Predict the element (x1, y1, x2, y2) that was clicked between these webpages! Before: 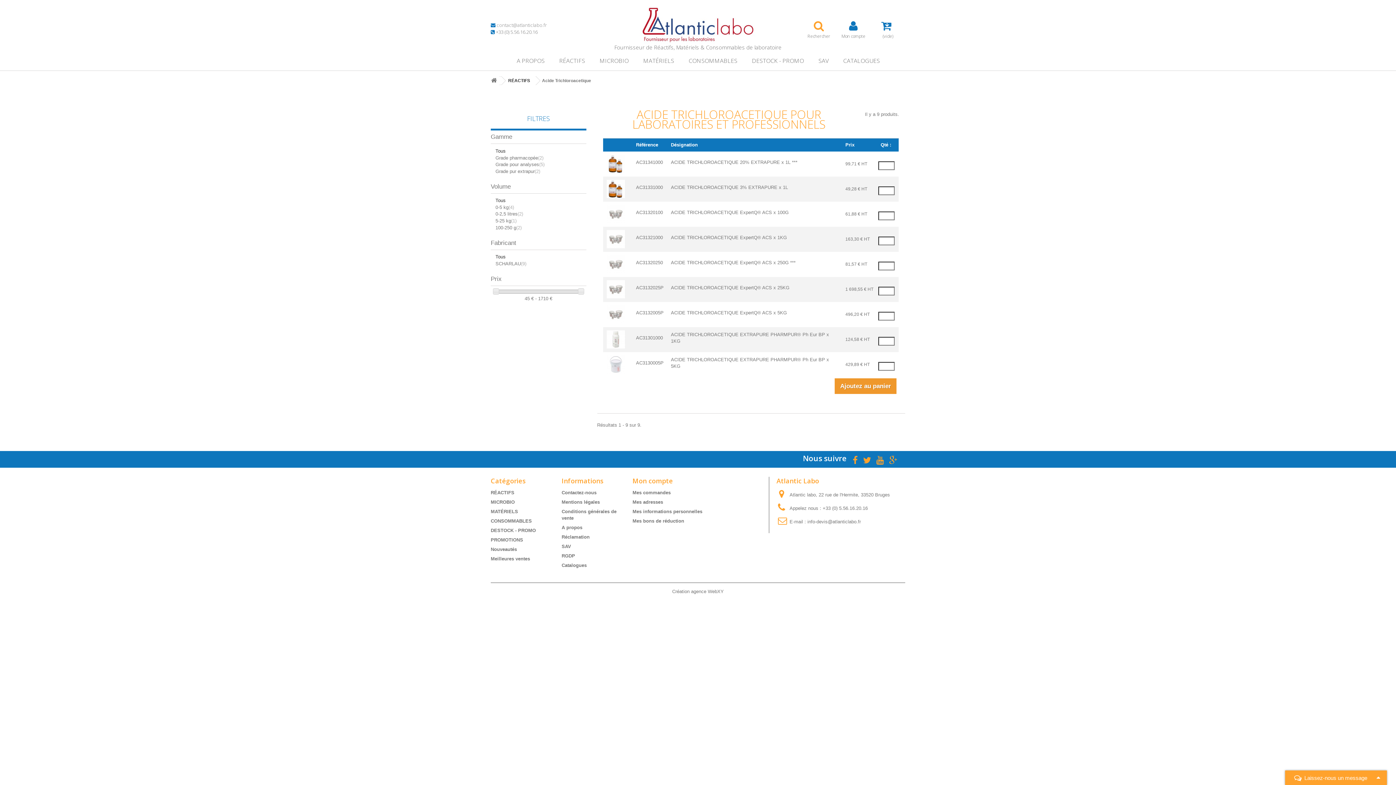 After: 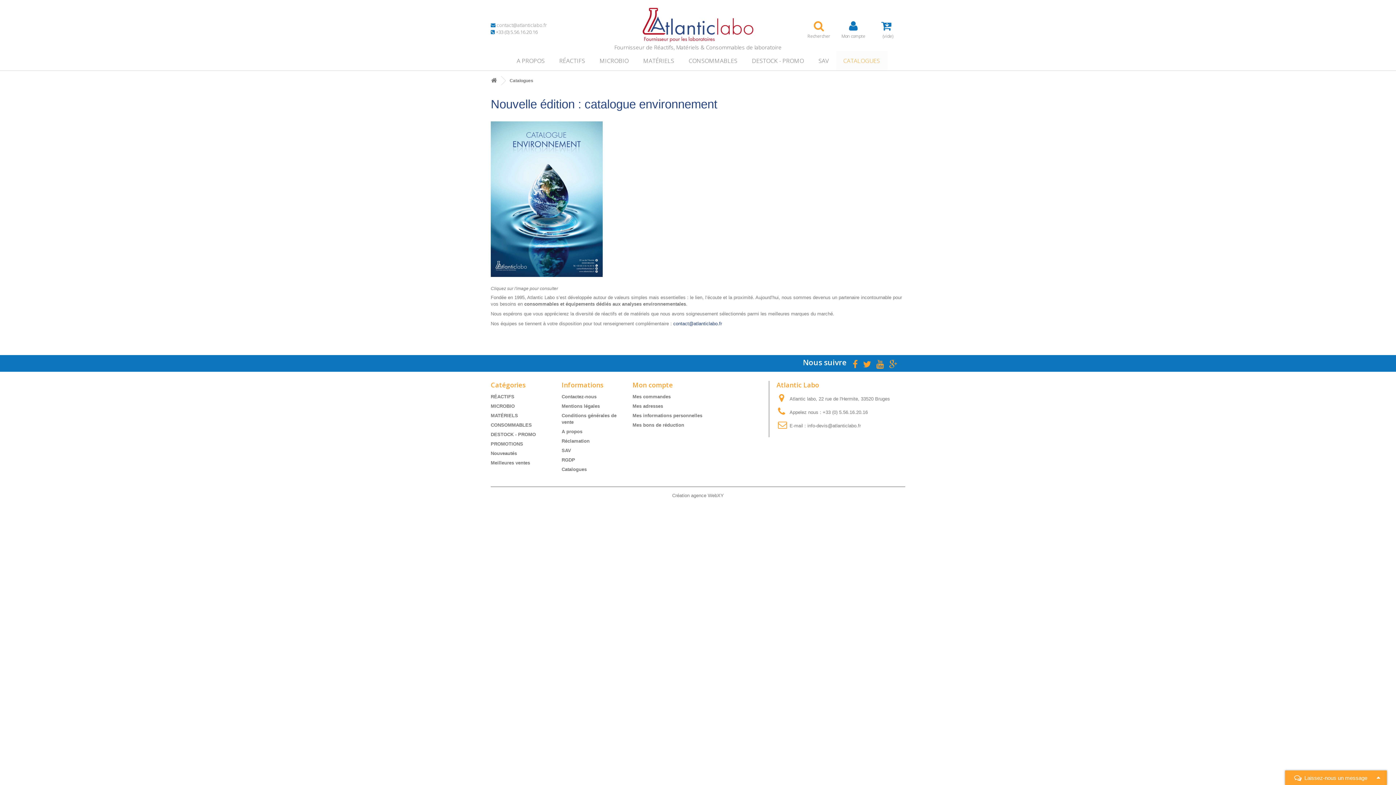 Action: bbox: (561, 563, 586, 568) label: Catalogues